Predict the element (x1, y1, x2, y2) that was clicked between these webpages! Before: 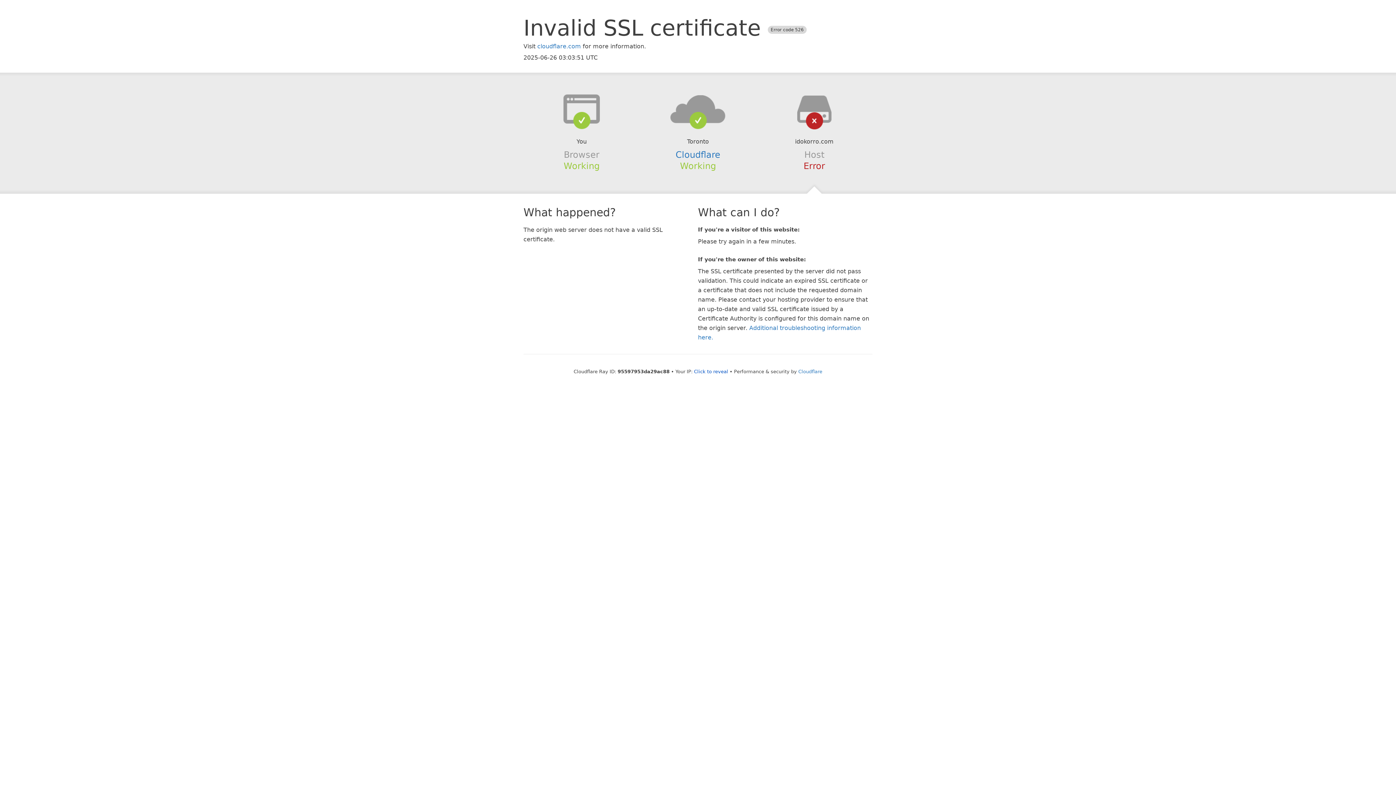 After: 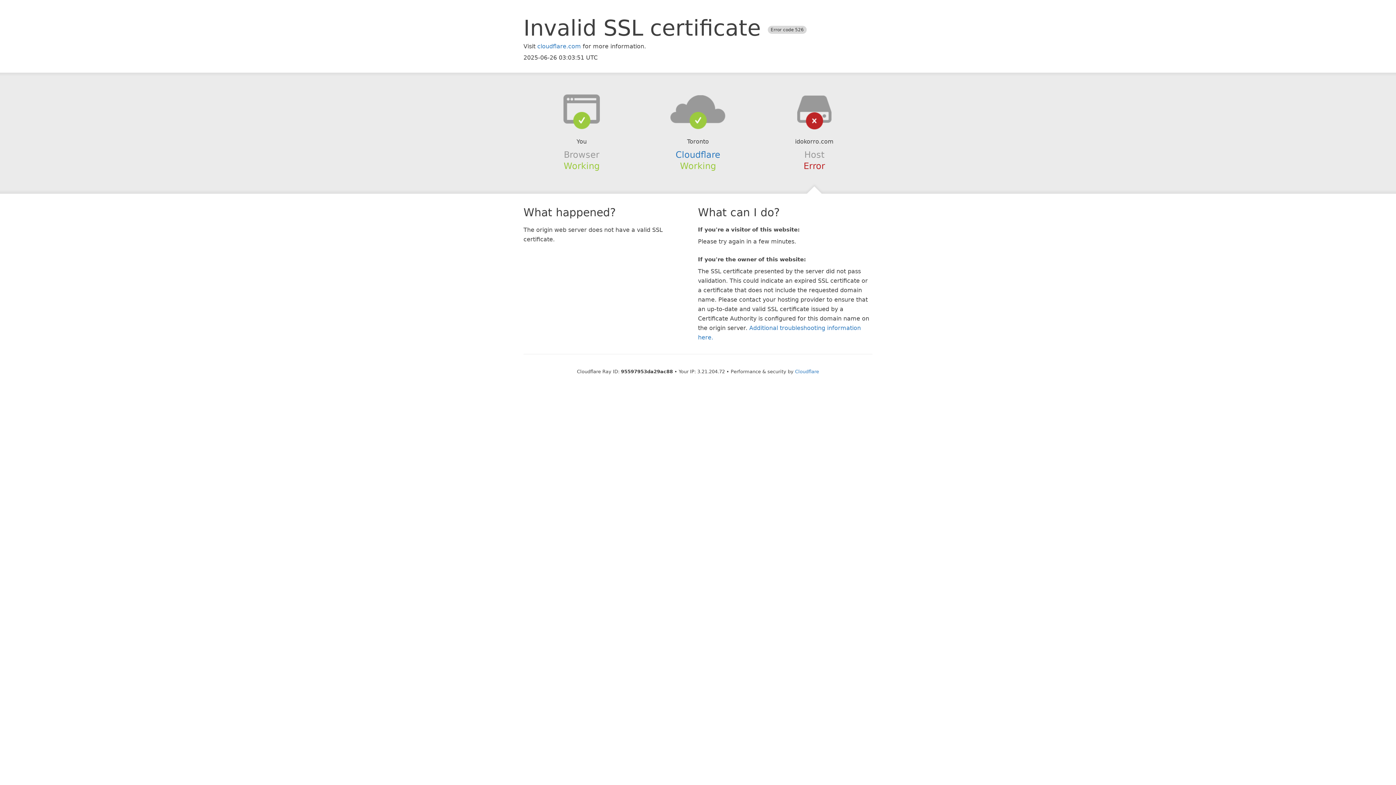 Action: label: Click to reveal bbox: (694, 368, 728, 374)